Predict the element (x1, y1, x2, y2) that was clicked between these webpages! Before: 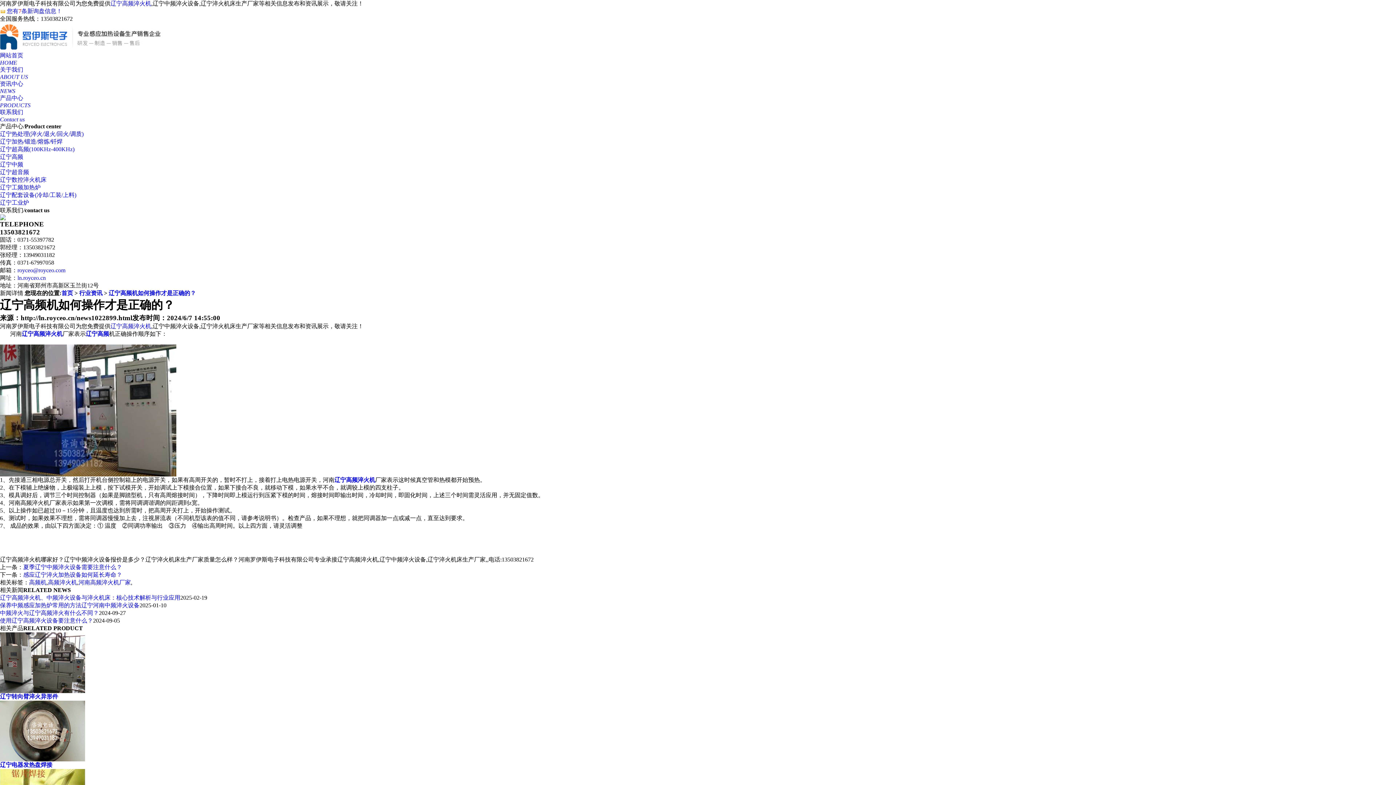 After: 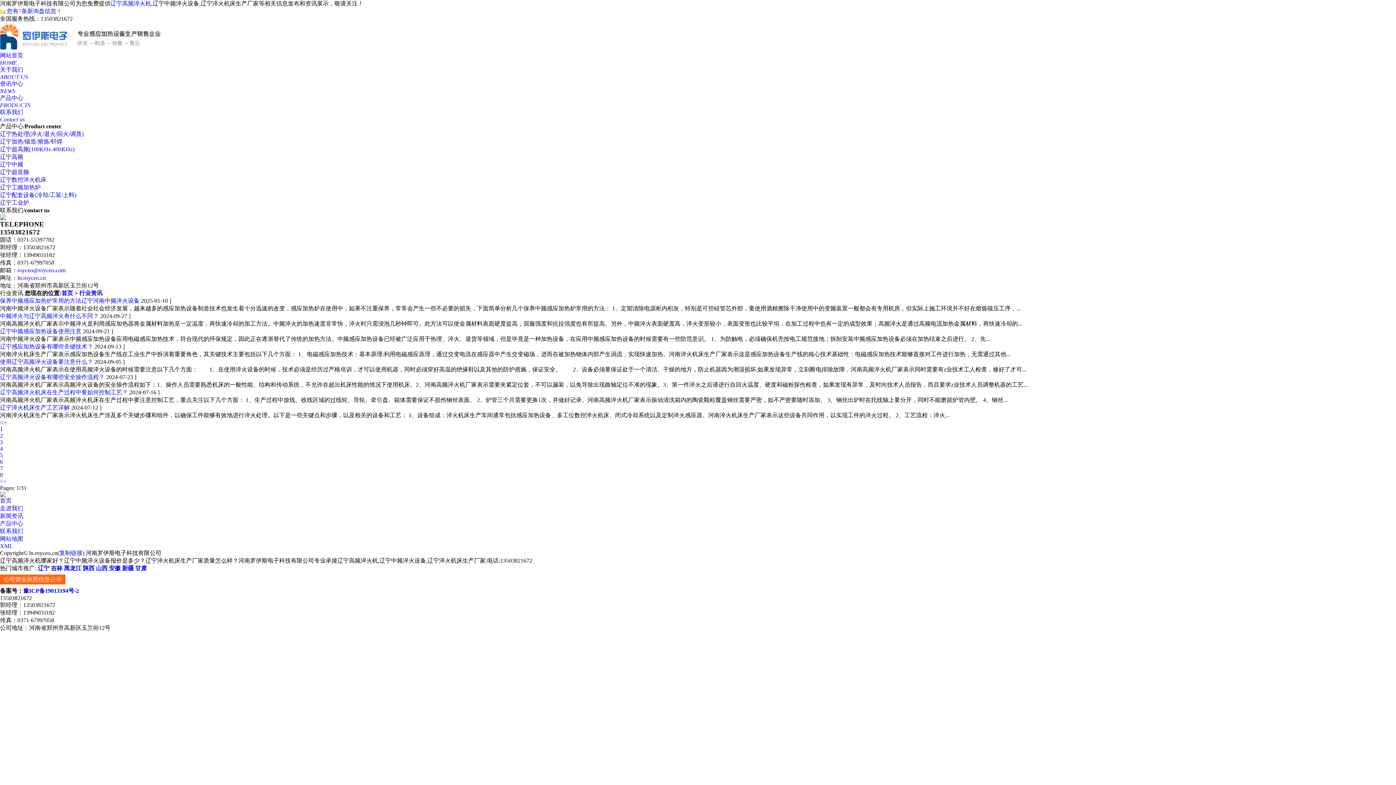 Action: bbox: (79, 290, 102, 296) label: 行业资讯